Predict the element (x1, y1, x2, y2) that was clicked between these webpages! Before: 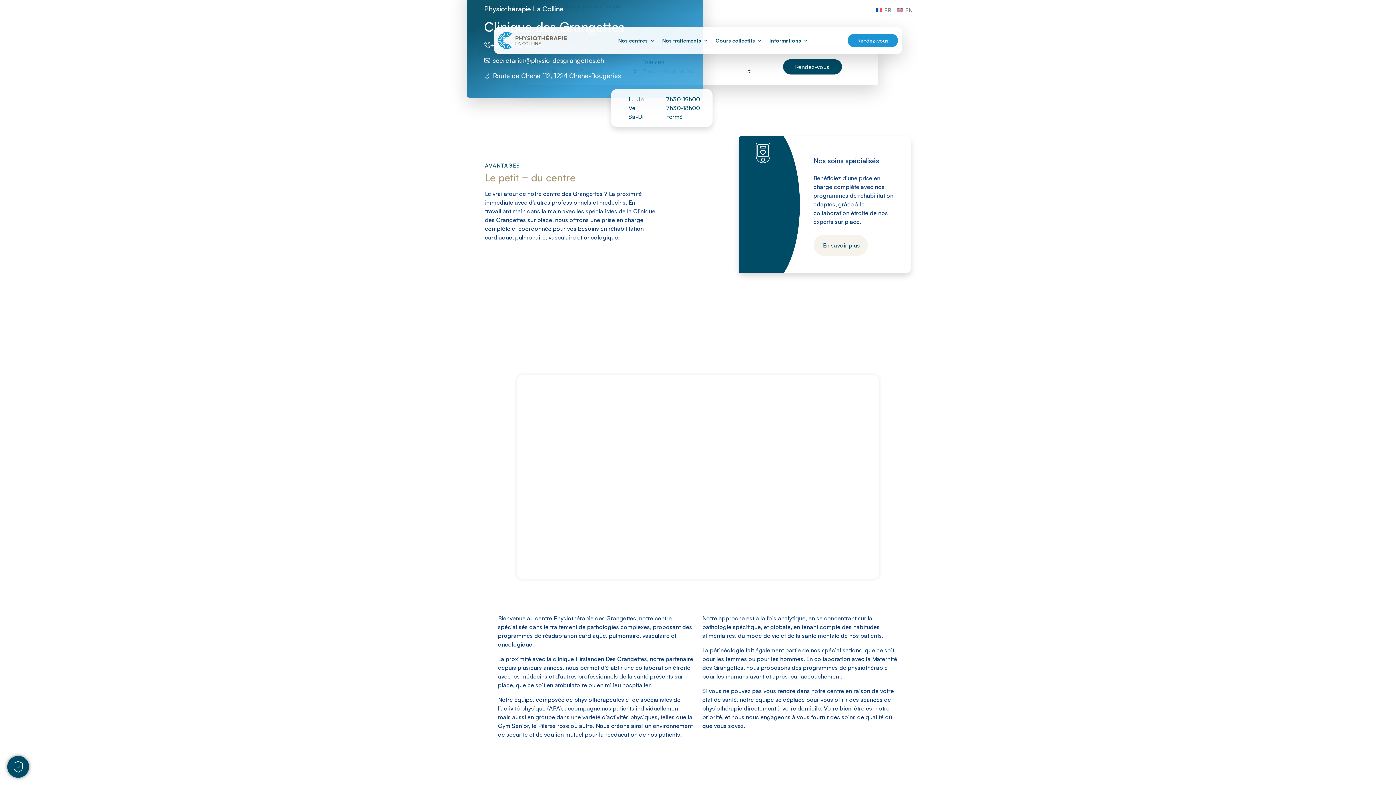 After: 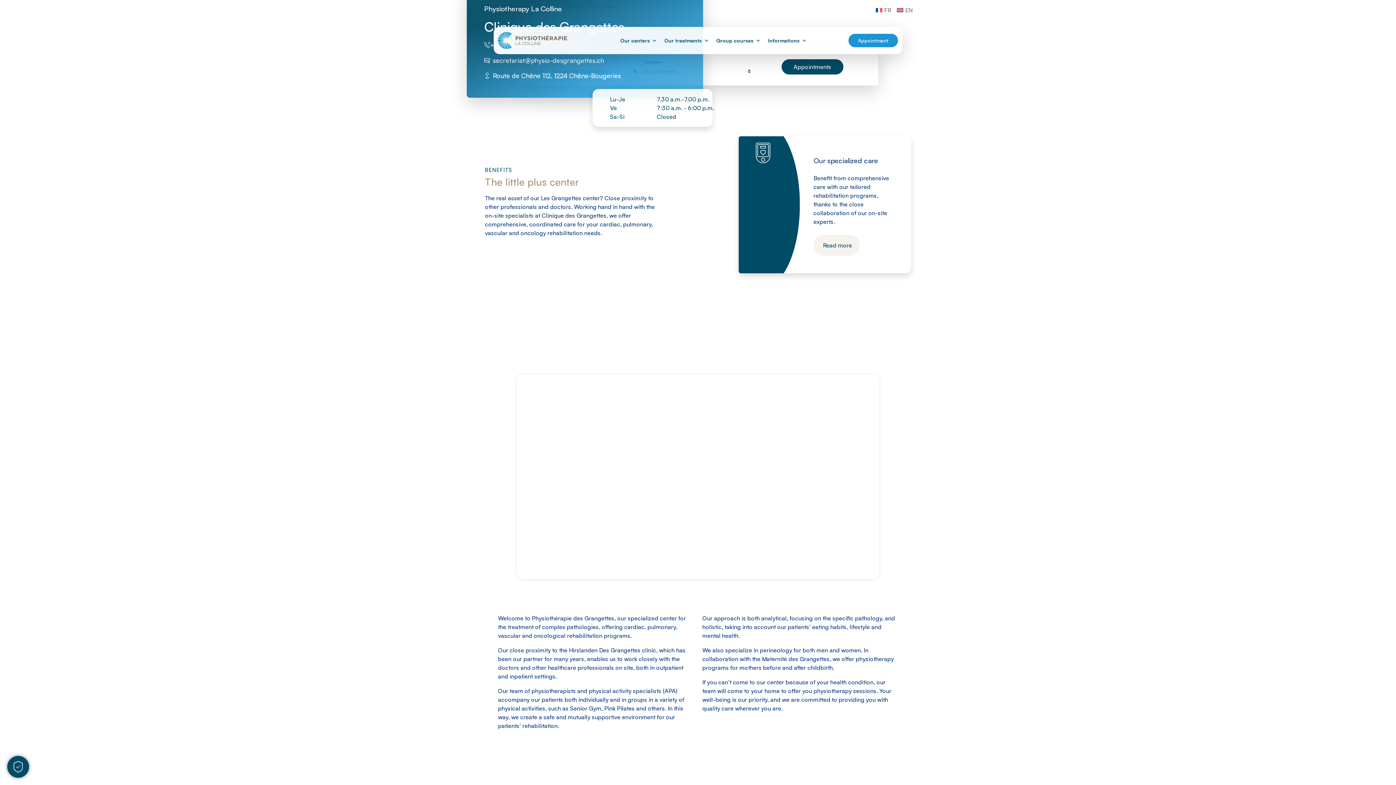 Action: bbox: (894, 2, 915, 17) label: EN